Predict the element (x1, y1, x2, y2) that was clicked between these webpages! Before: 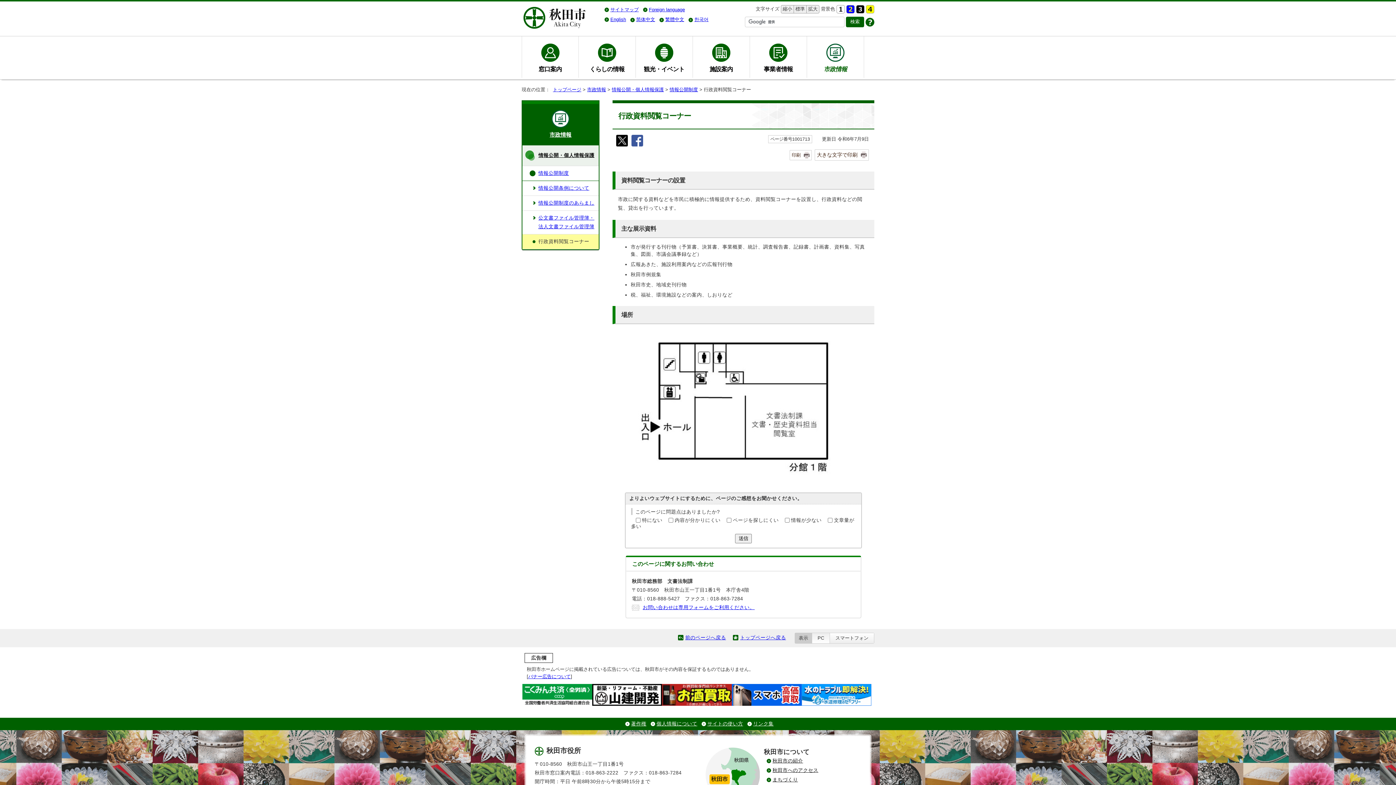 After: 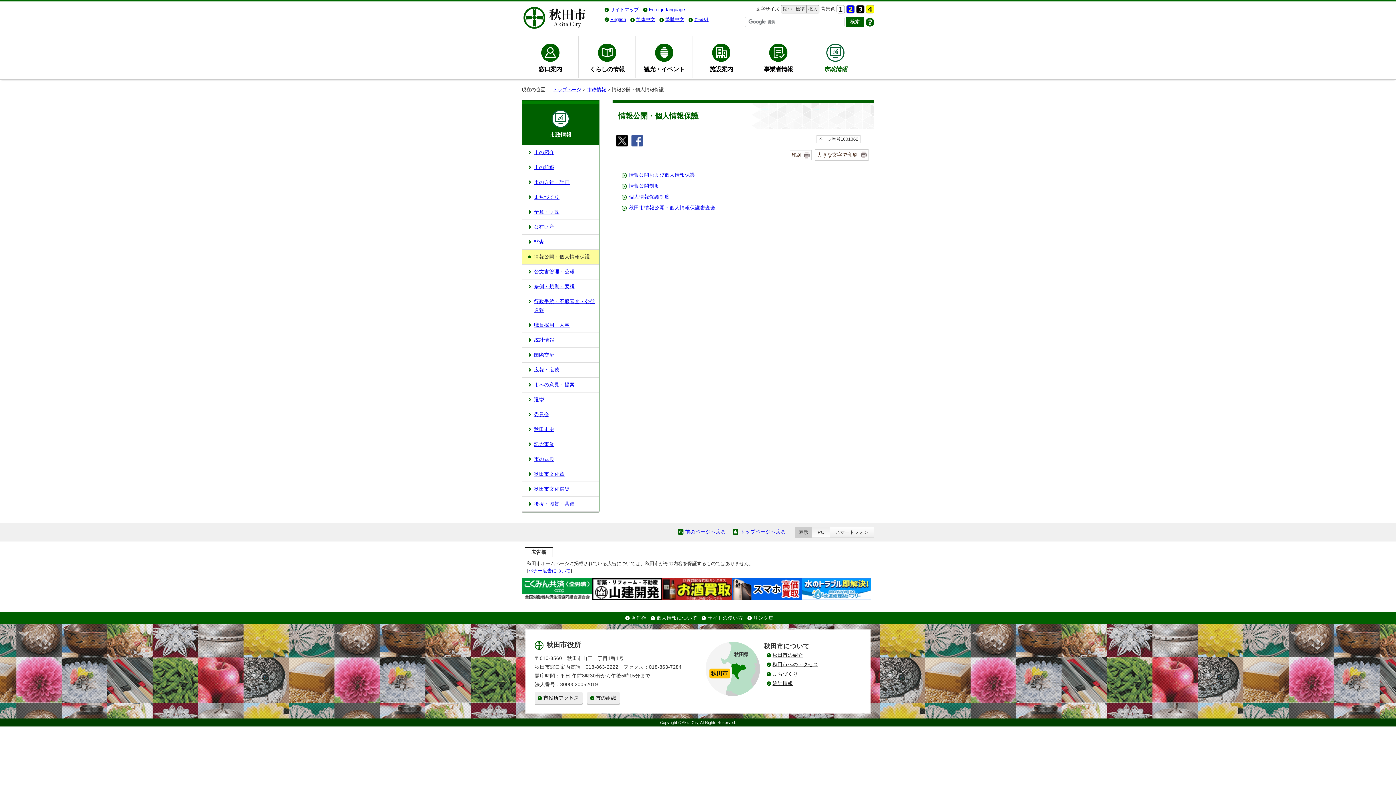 Action: bbox: (522, 145, 598, 165) label: 情報公開・個人情報保護